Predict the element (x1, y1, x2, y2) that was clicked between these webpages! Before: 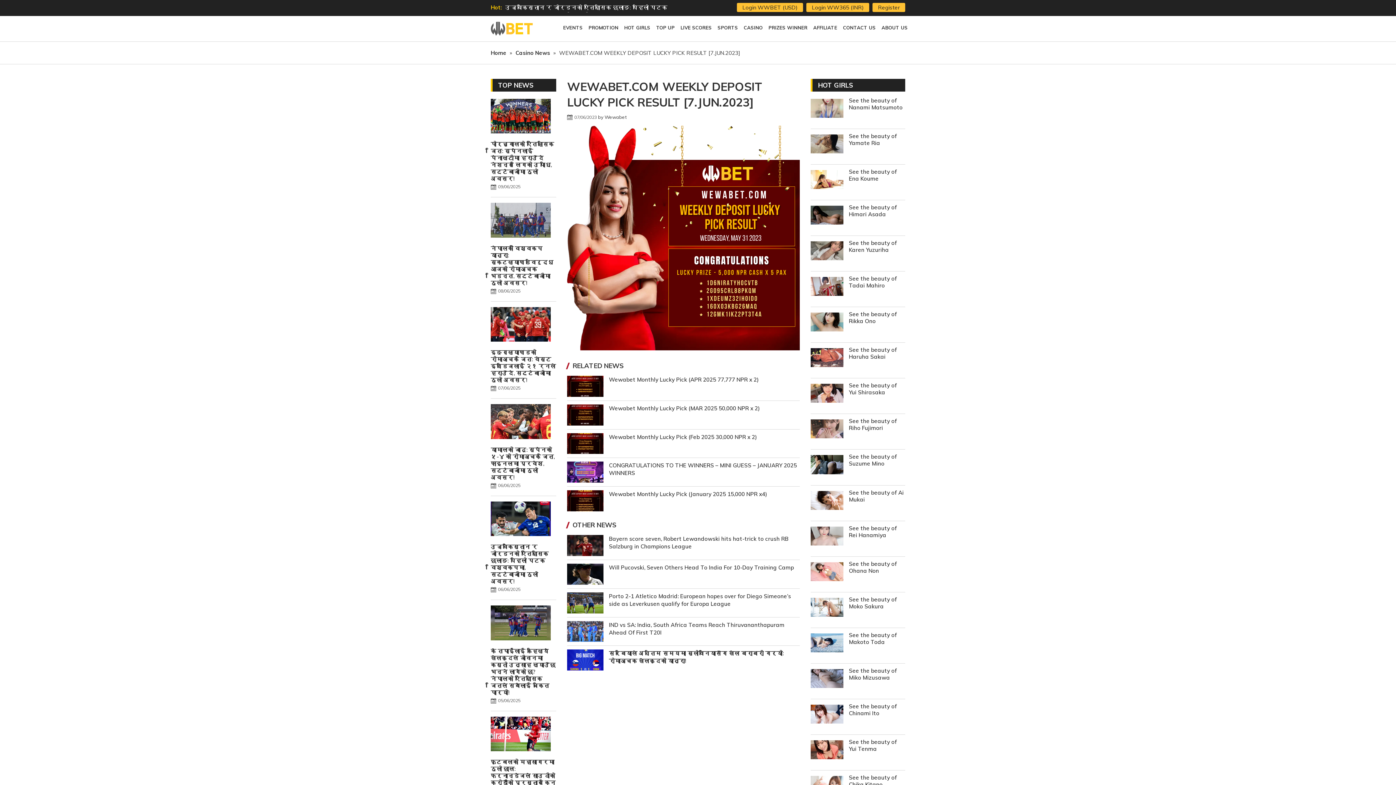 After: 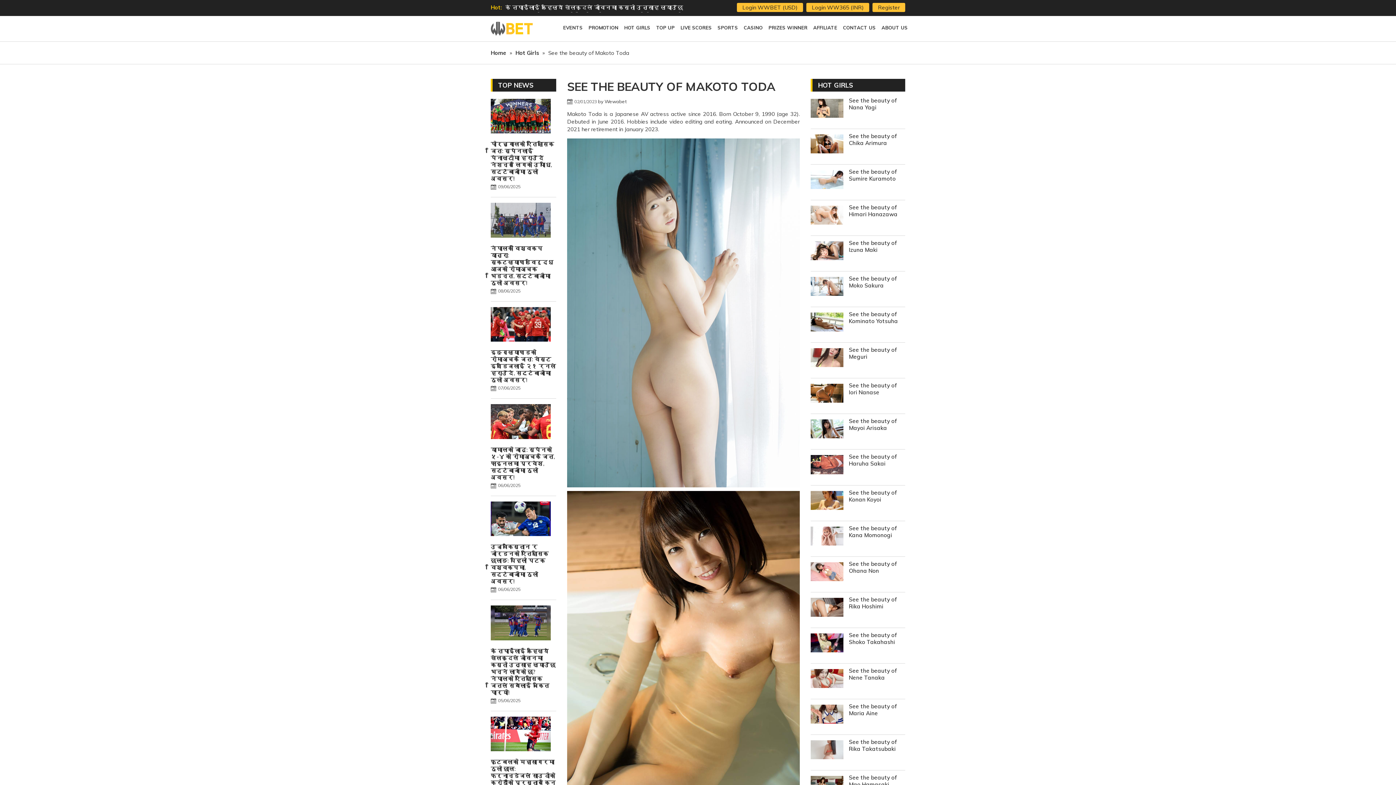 Action: label: See the beauty of Makoto Toda bbox: (849, 631, 897, 645)